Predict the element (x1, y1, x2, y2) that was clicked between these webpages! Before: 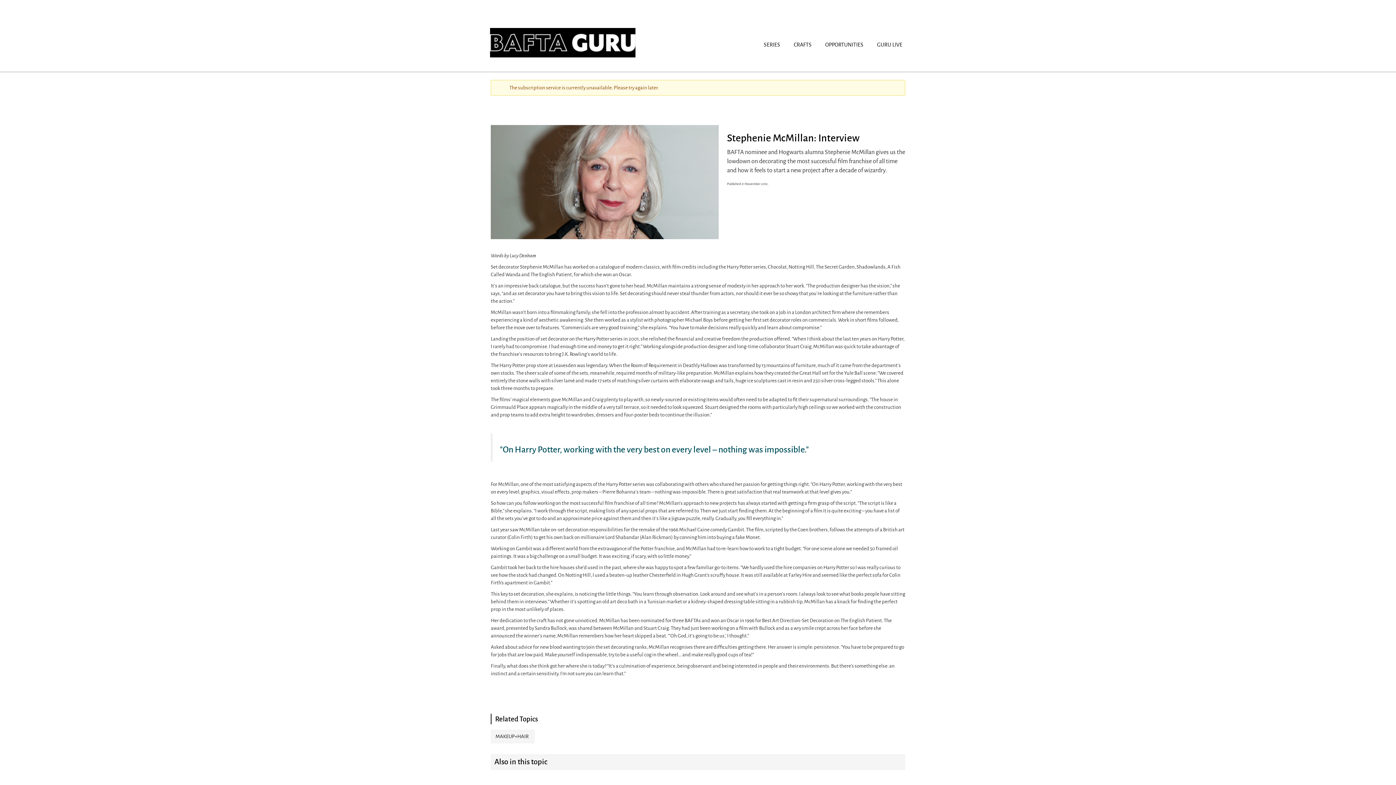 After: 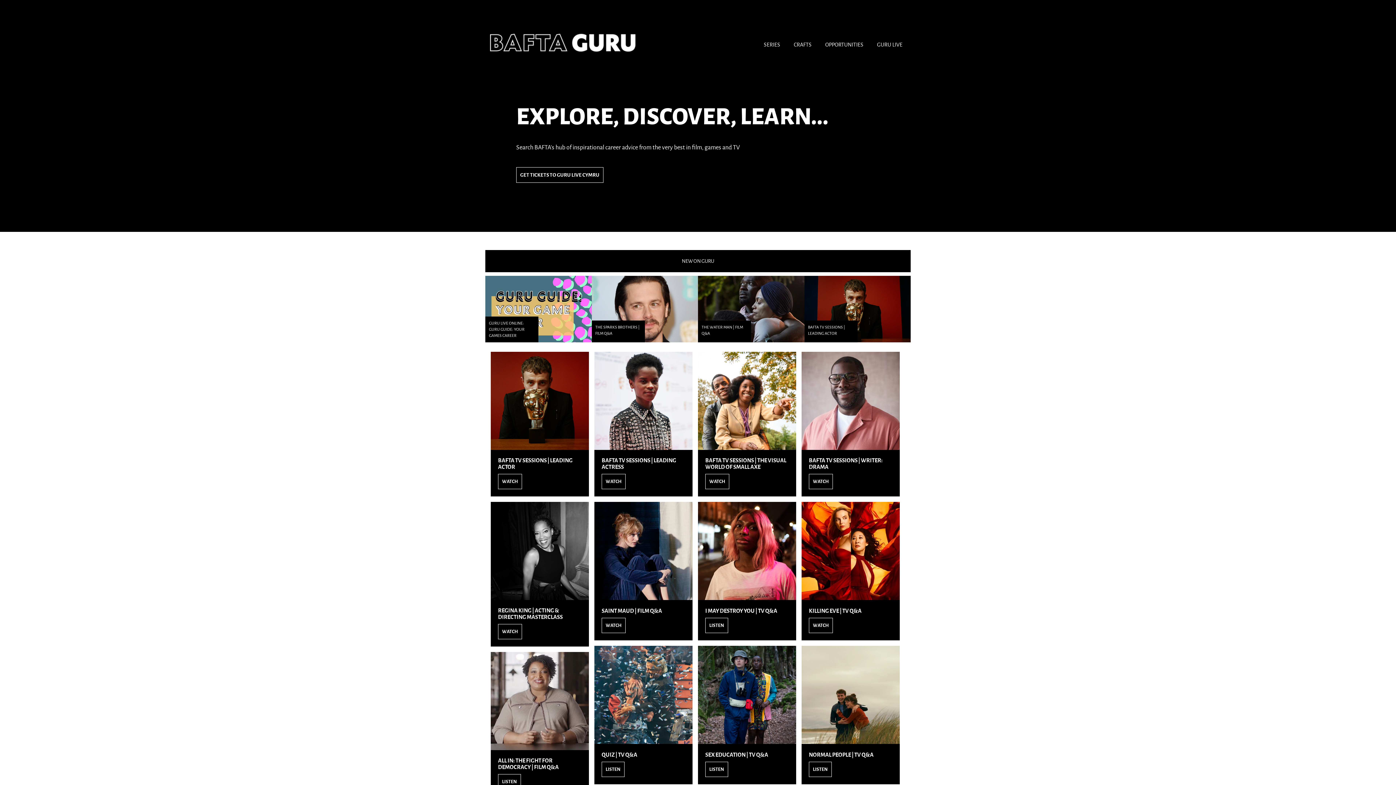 Action: bbox: (490, 28, 635, 57)